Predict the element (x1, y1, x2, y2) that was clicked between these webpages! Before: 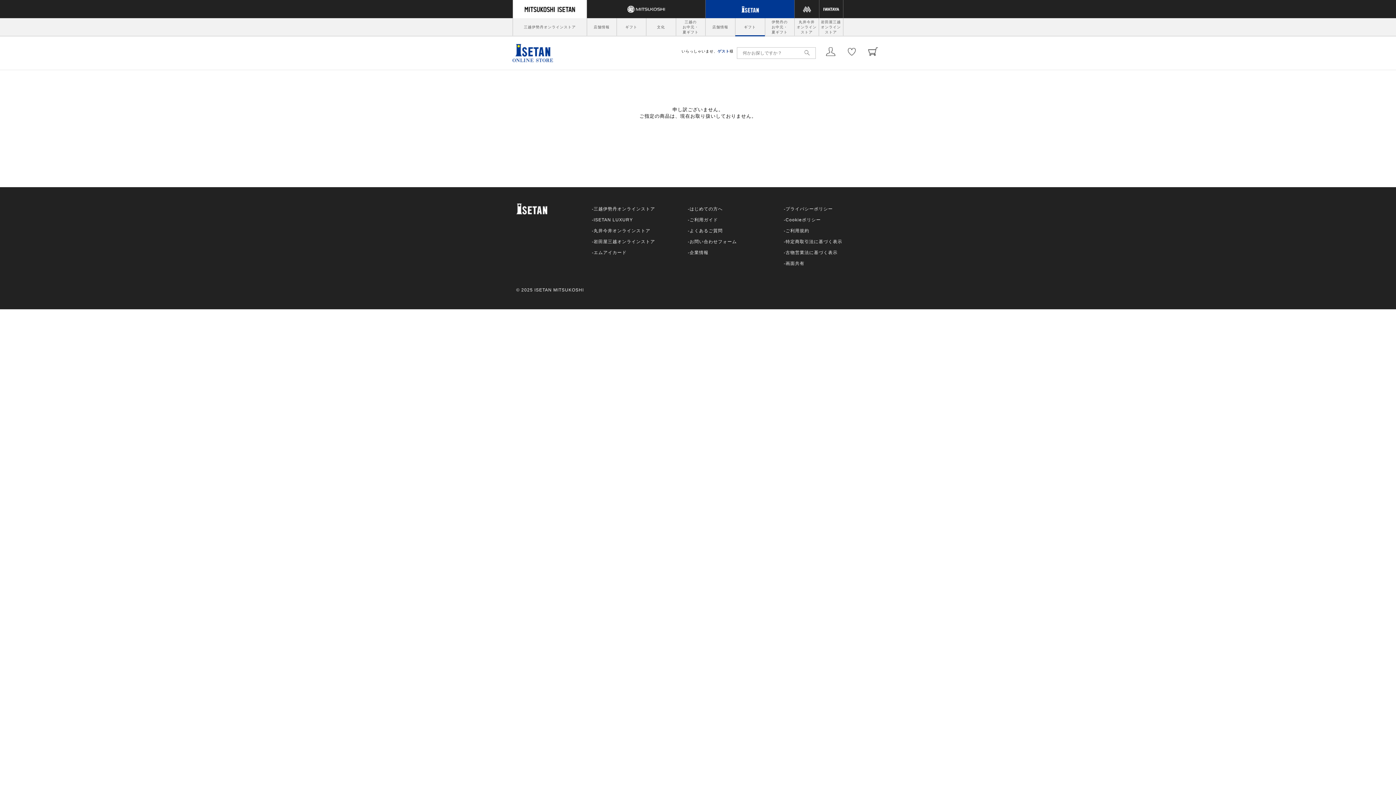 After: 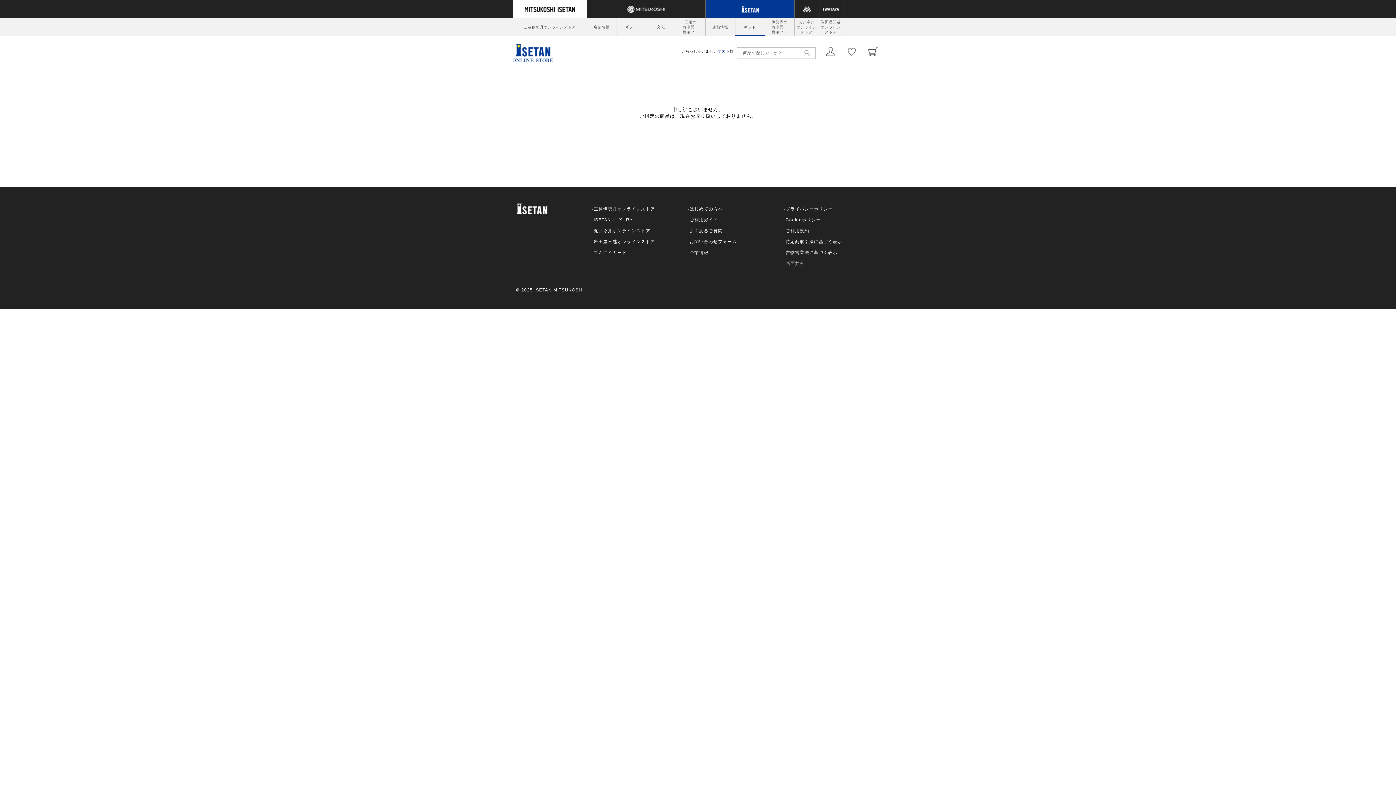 Action: label: 画面共有 bbox: (783, 261, 804, 266)